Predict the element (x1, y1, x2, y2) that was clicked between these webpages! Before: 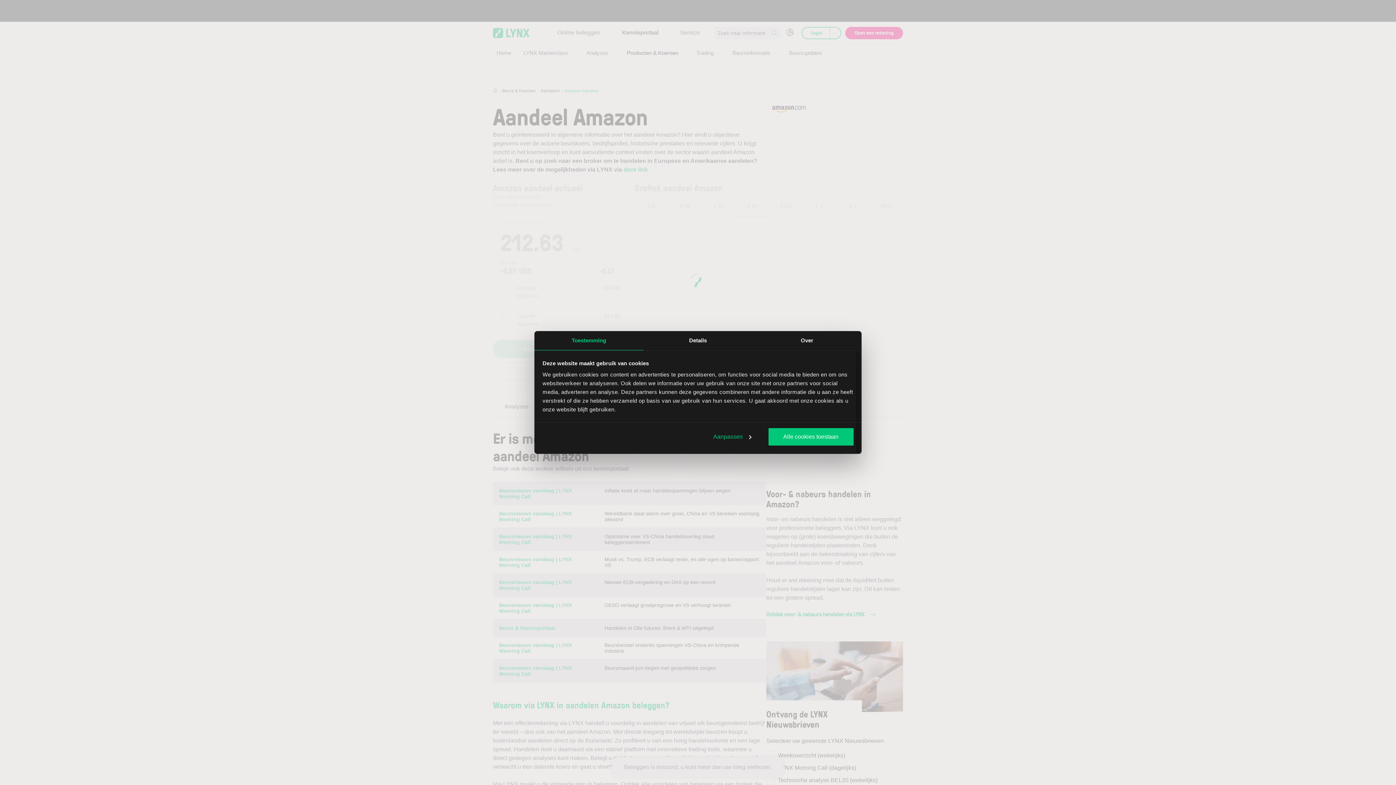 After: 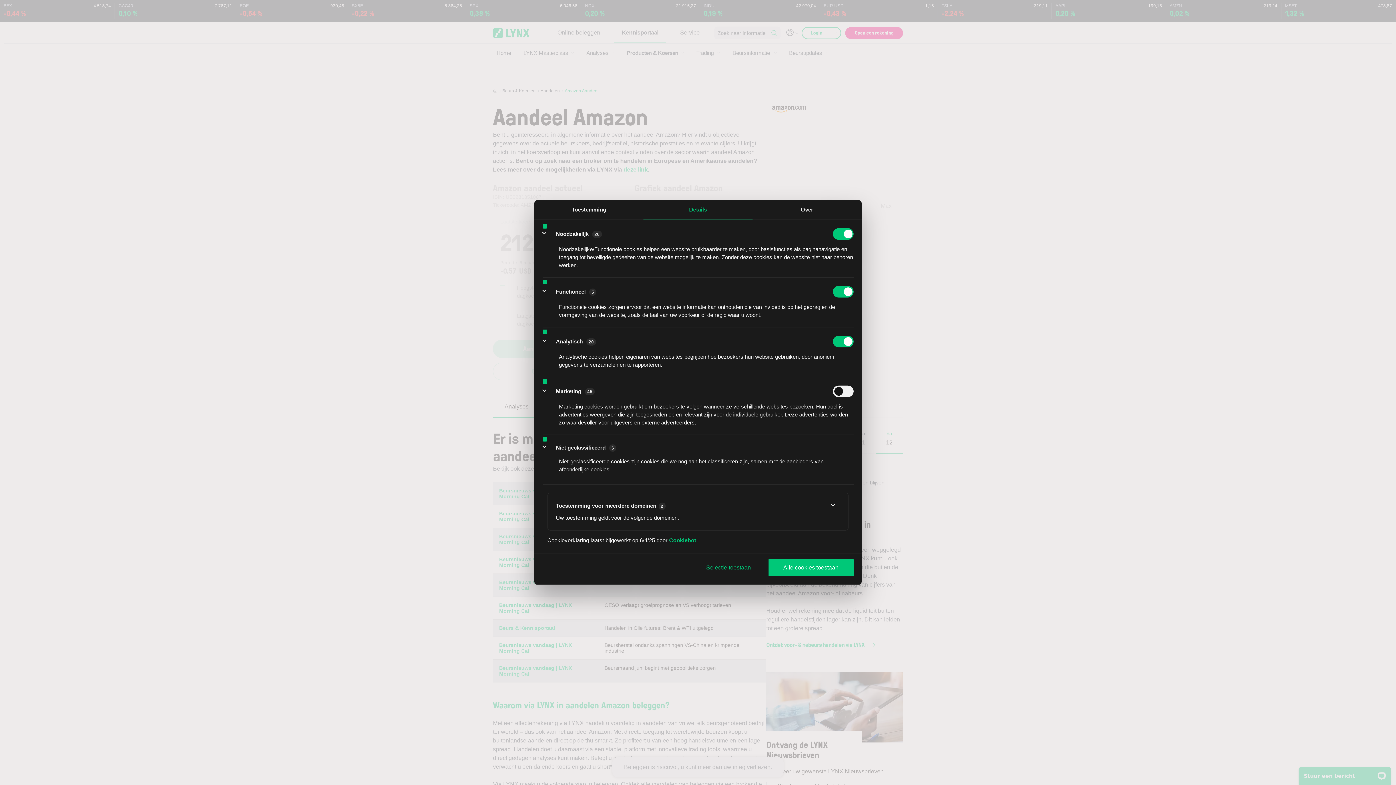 Action: bbox: (643, 331, 752, 350) label: Details